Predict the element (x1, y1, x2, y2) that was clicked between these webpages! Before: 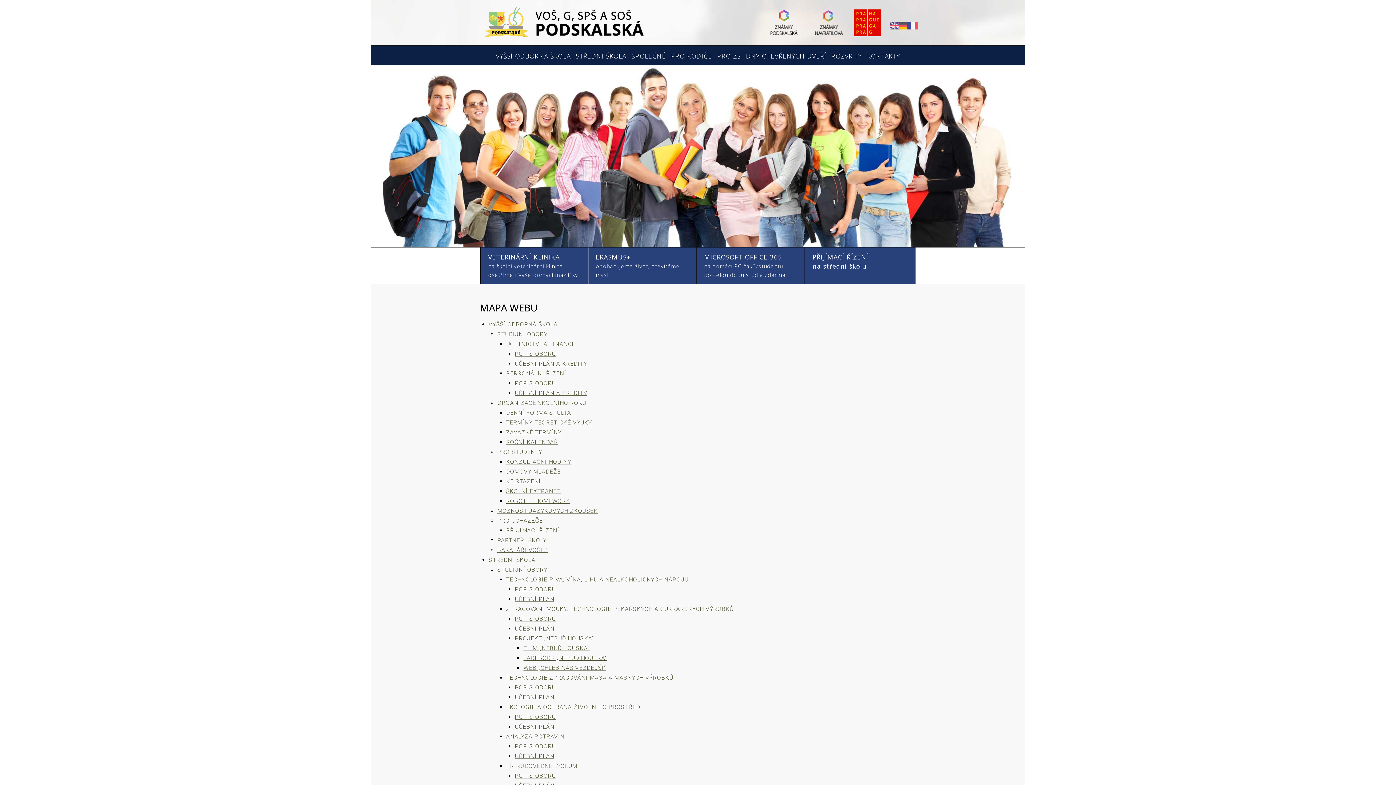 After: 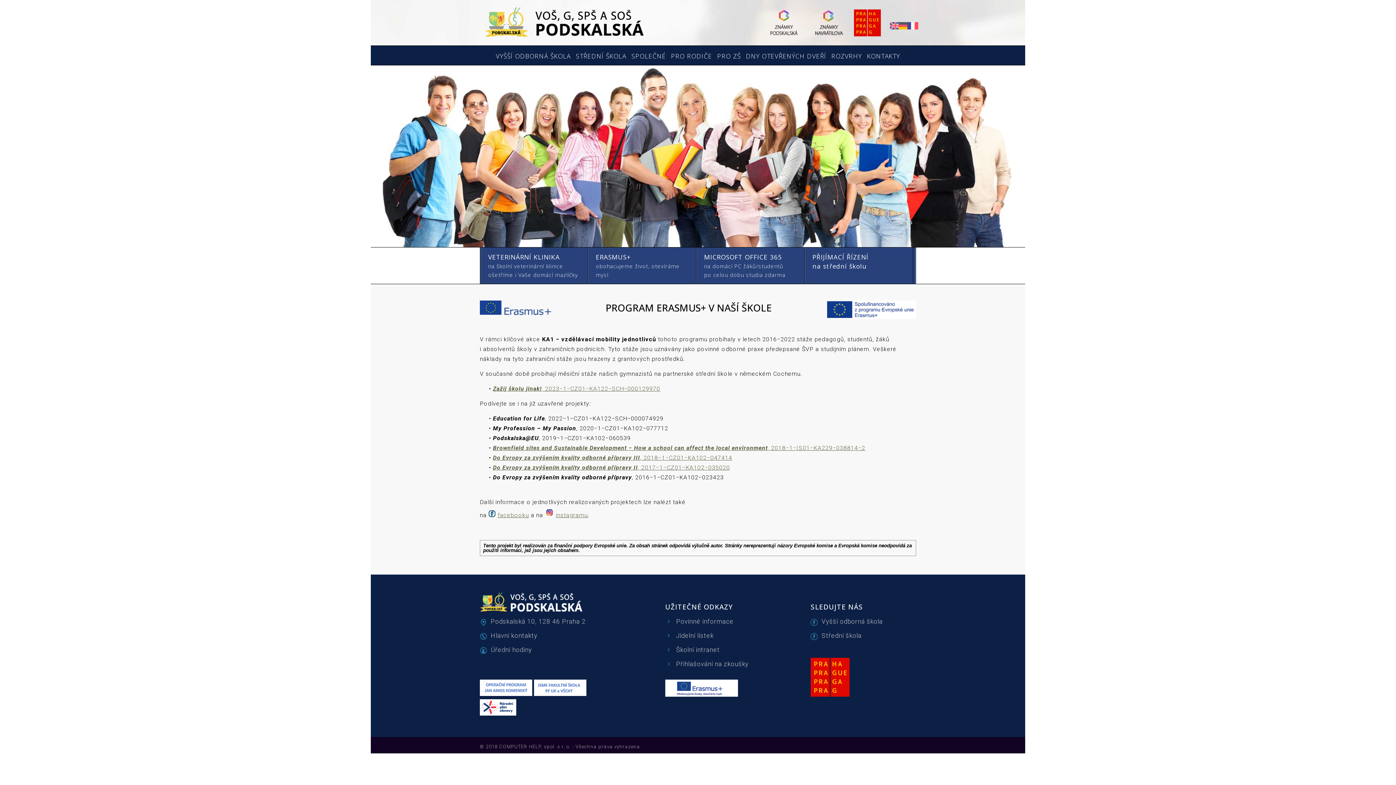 Action: label: ERASMUS+
obohacujeme život, otevíráme mysl bbox: (588, 252, 696, 279)